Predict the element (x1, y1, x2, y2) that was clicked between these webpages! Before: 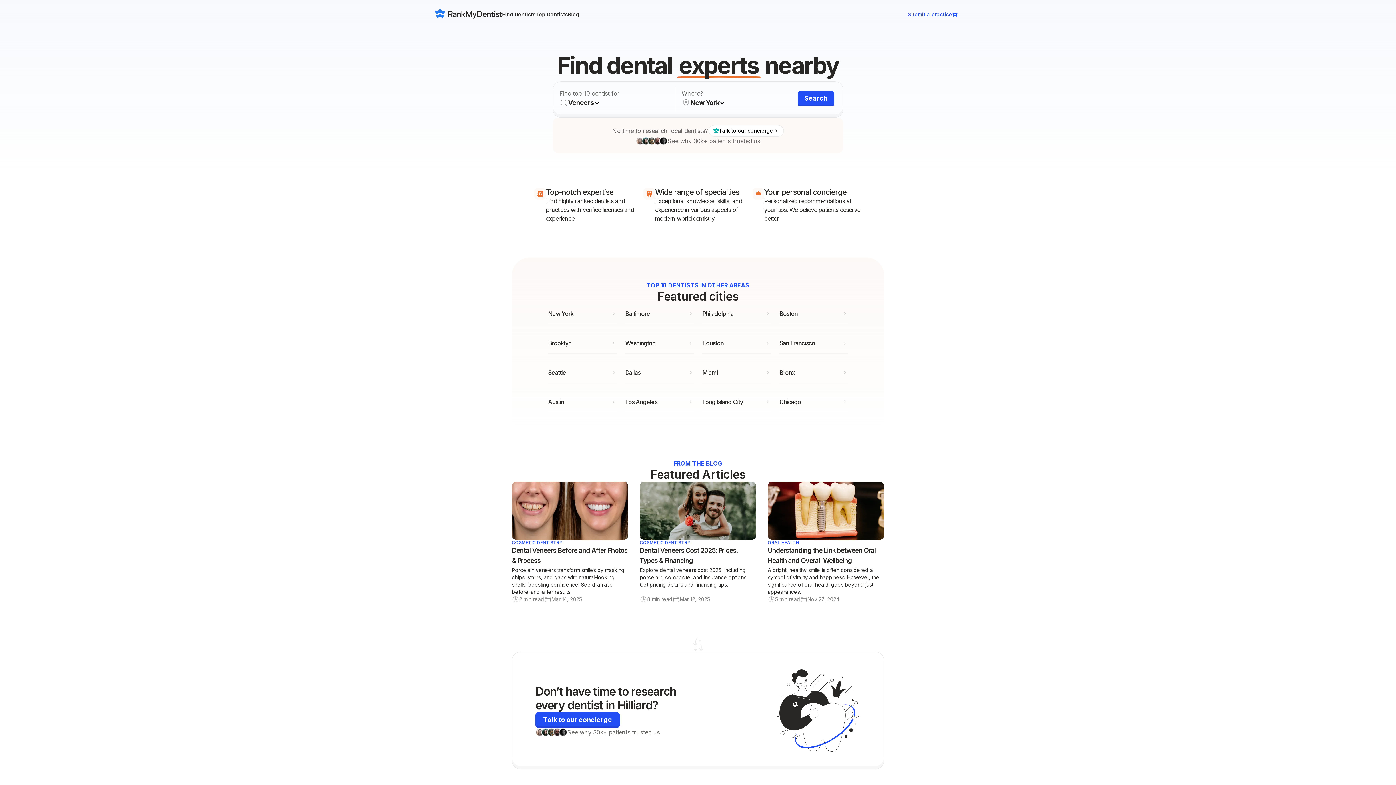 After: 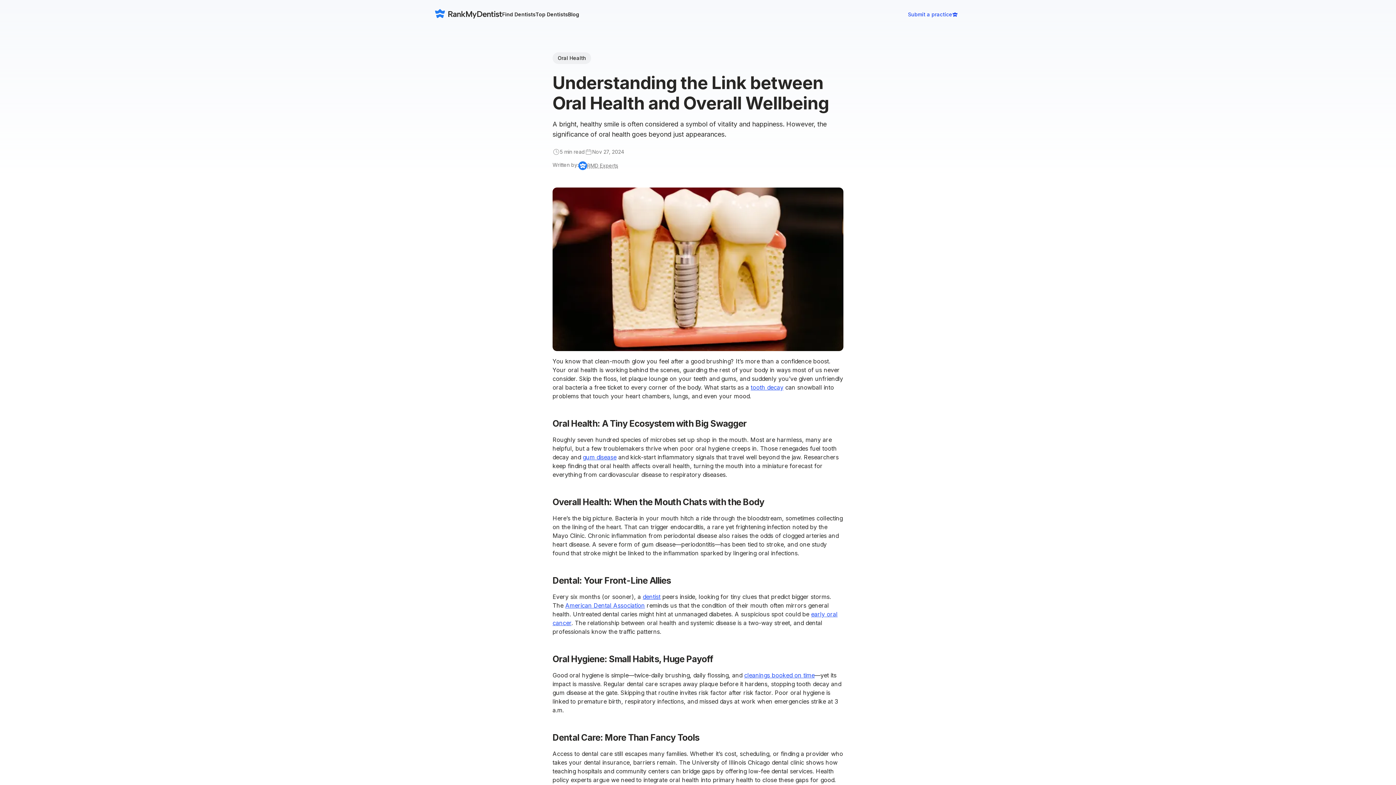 Action: bbox: (768, 481, 884, 540)